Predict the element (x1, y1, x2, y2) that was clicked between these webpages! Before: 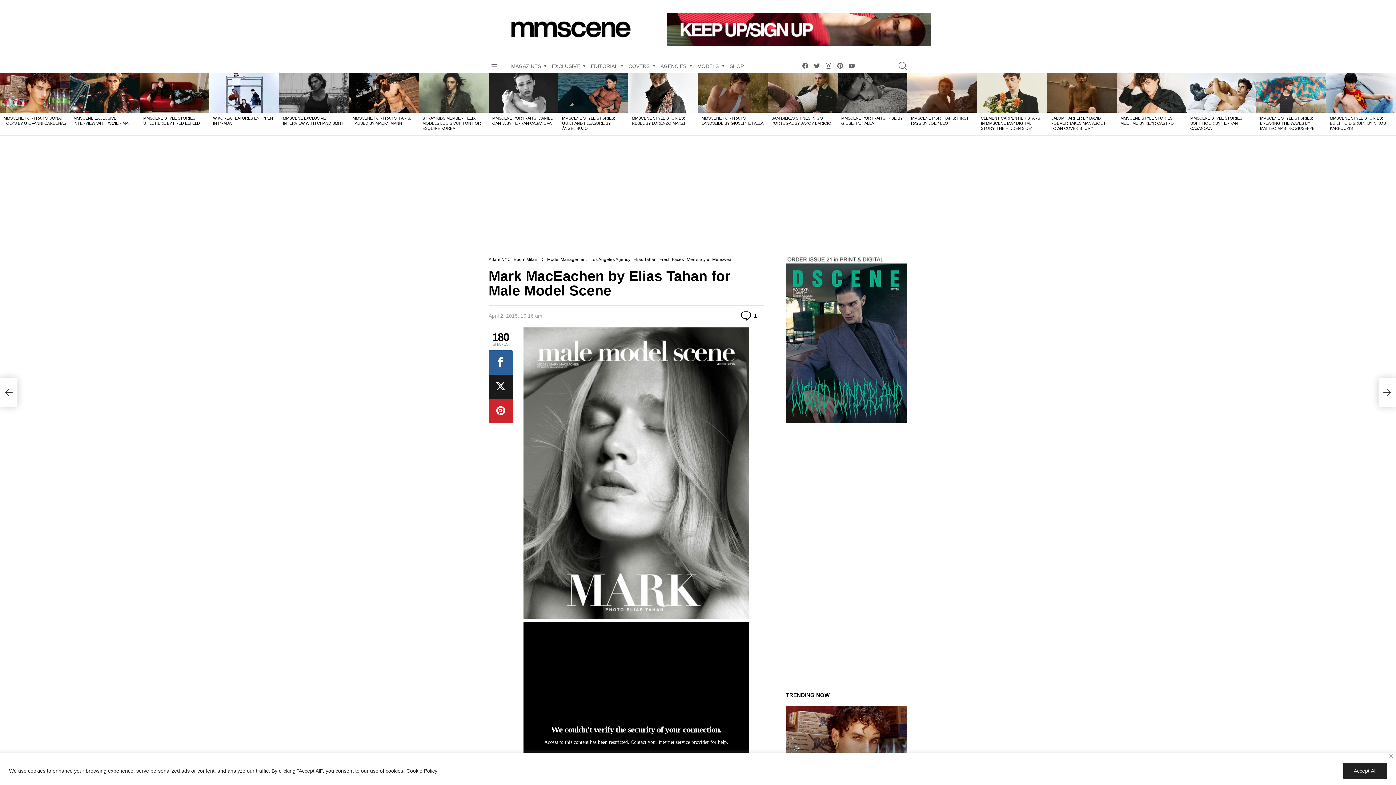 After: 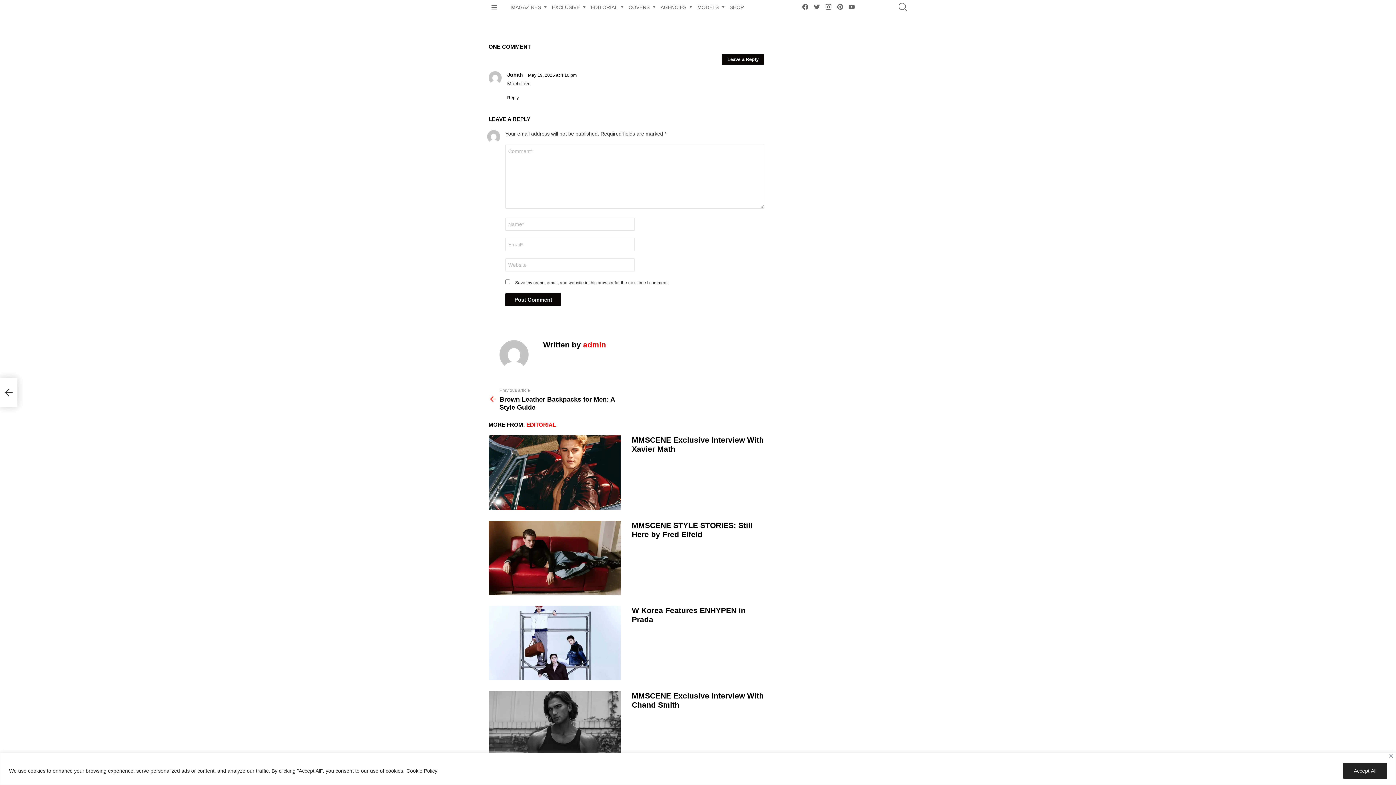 Action: label: 1
Comment bbox: (793, 746, 803, 751)